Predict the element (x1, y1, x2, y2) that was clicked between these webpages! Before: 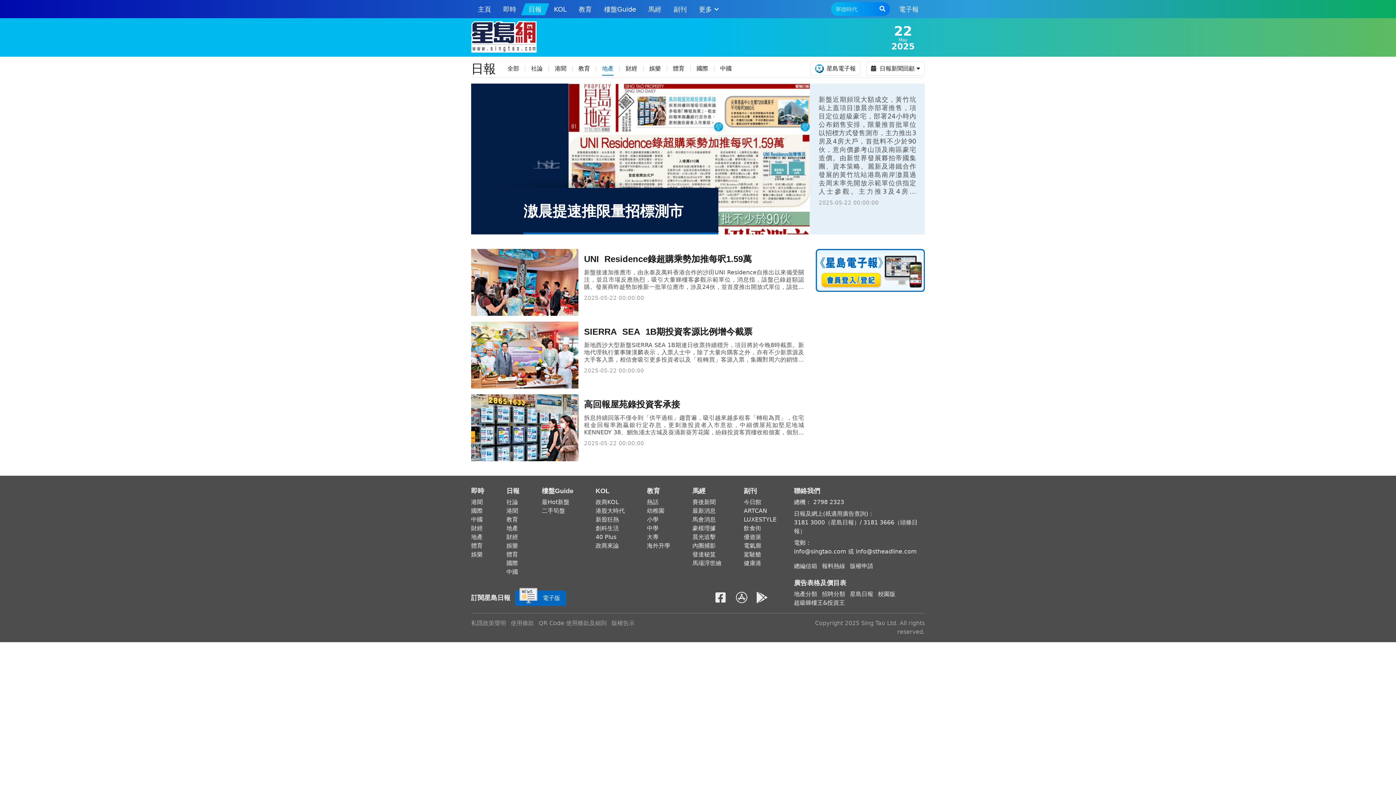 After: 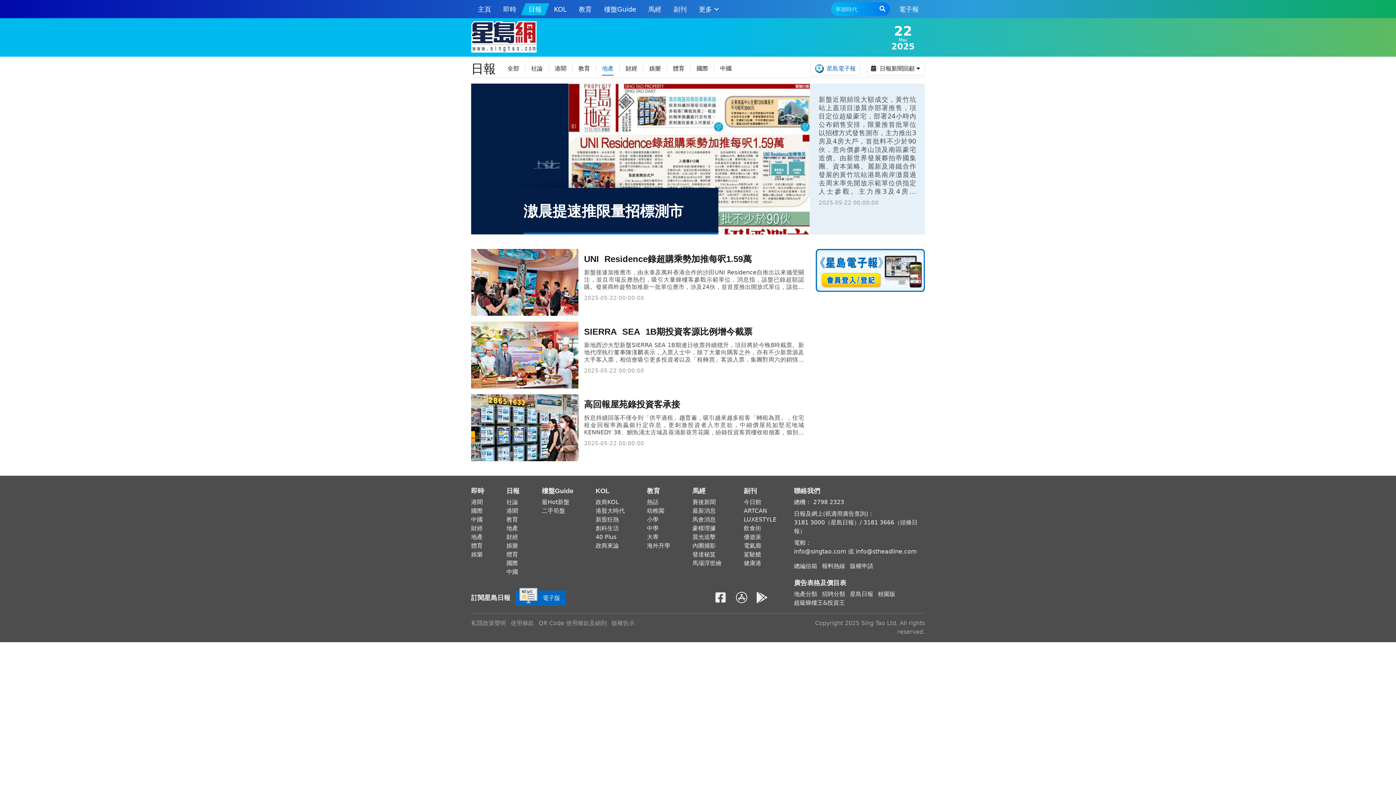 Action: bbox: (810, 61, 860, 75) label: 星島電子報